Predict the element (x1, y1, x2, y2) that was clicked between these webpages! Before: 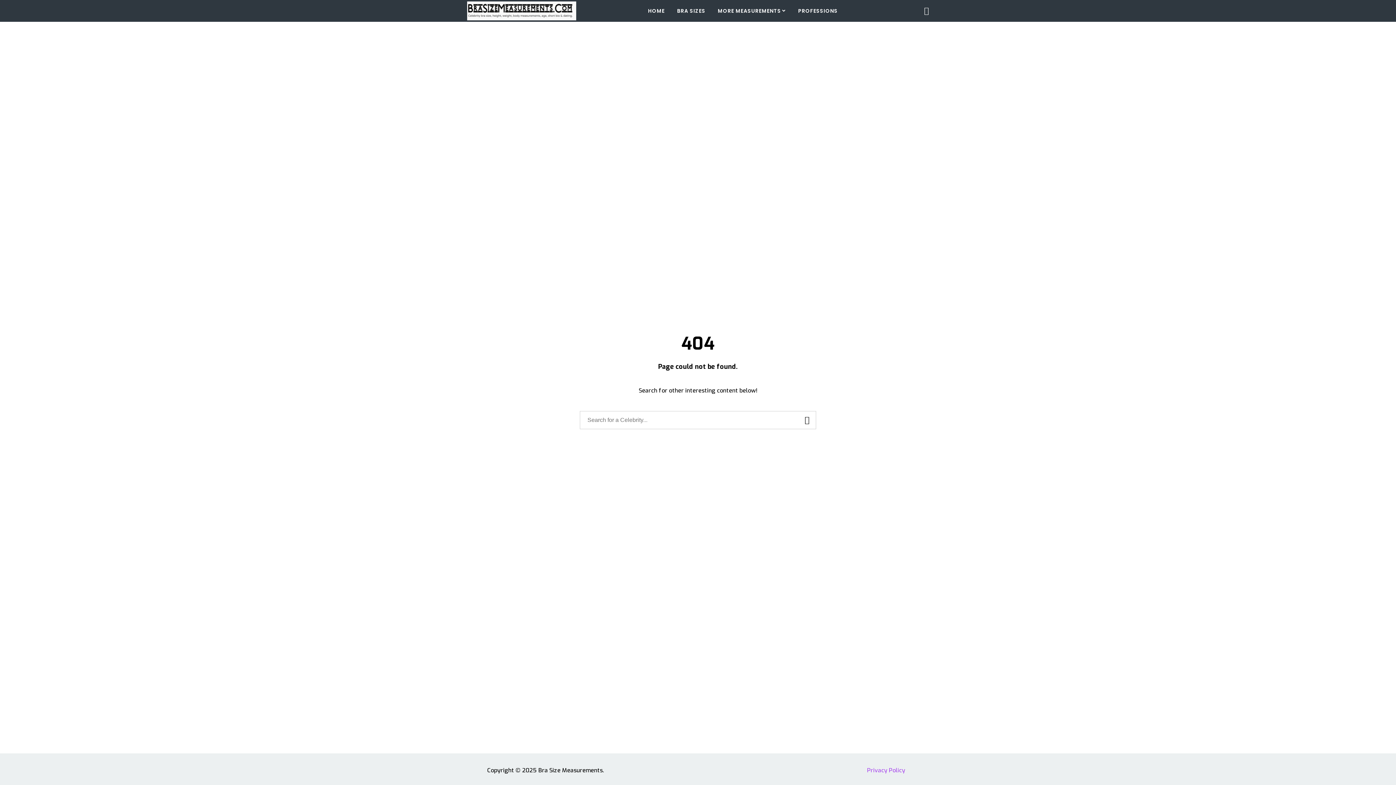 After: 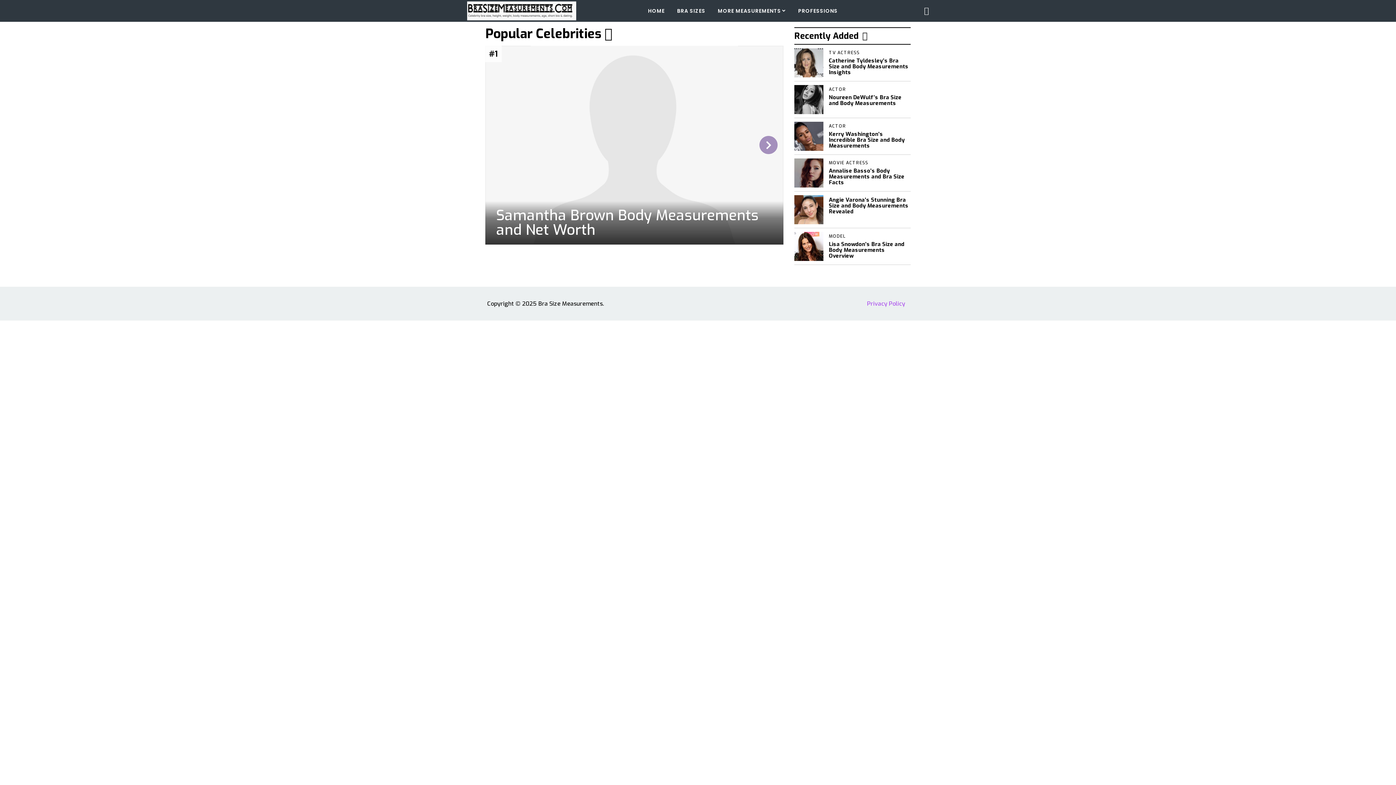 Action: bbox: (467, 0, 576, 21)